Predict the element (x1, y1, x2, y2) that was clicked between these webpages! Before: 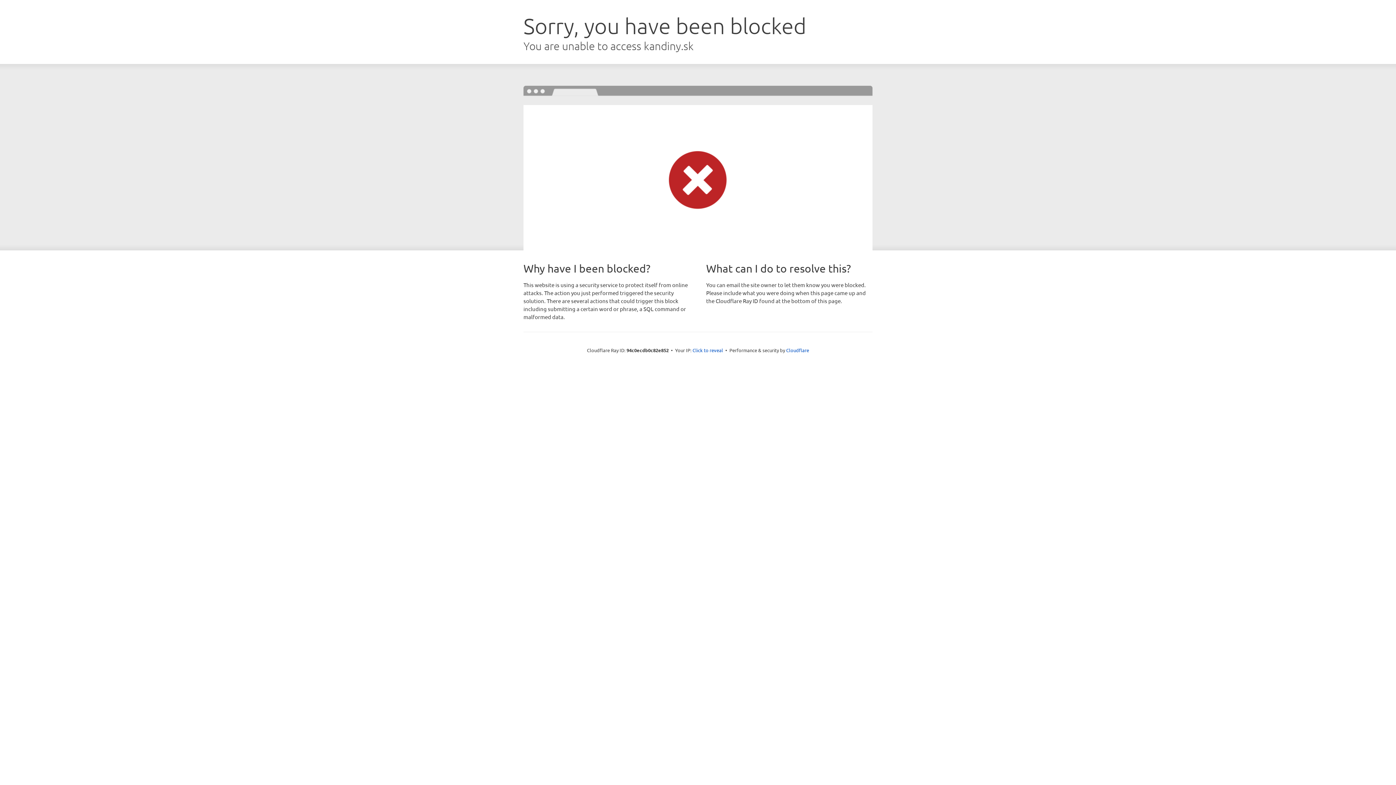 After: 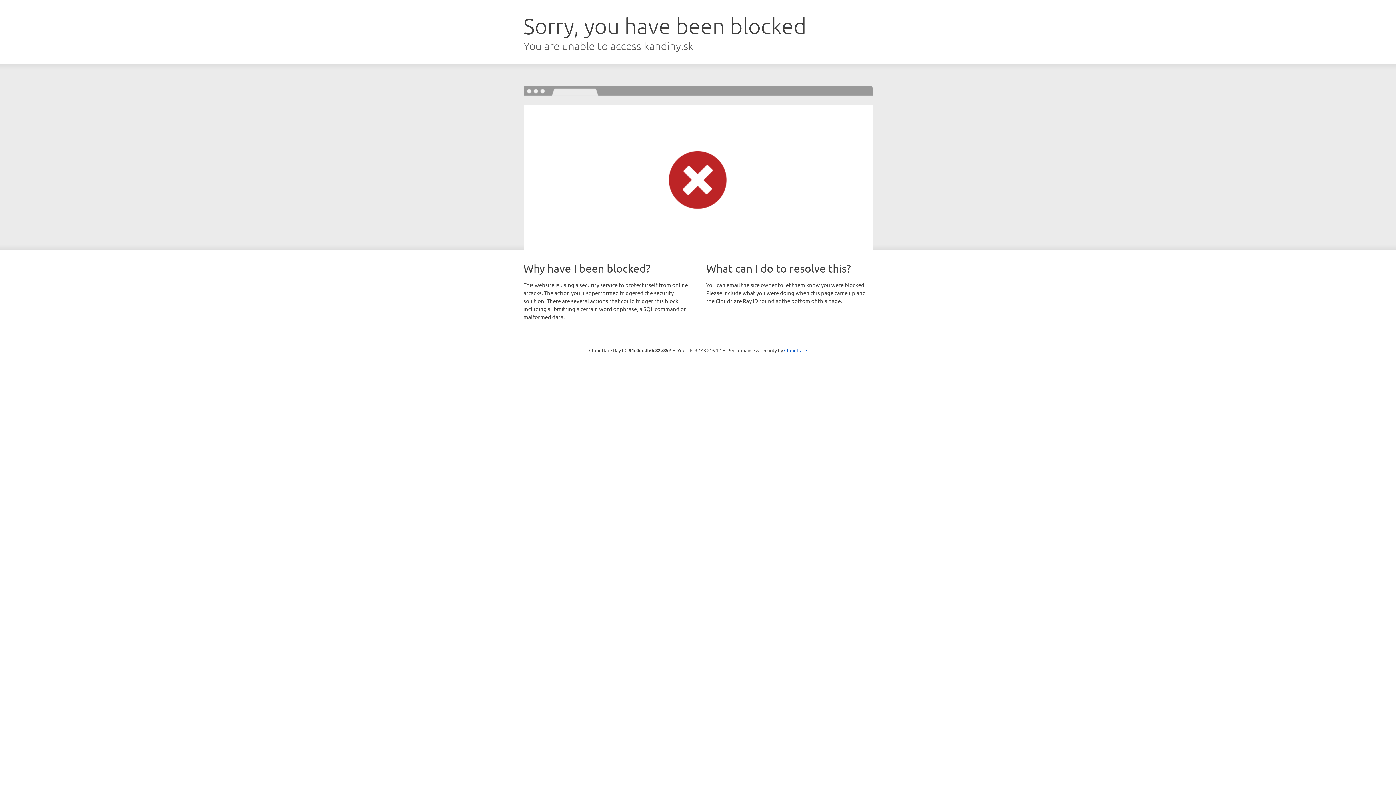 Action: label: Click to reveal bbox: (692, 346, 723, 353)